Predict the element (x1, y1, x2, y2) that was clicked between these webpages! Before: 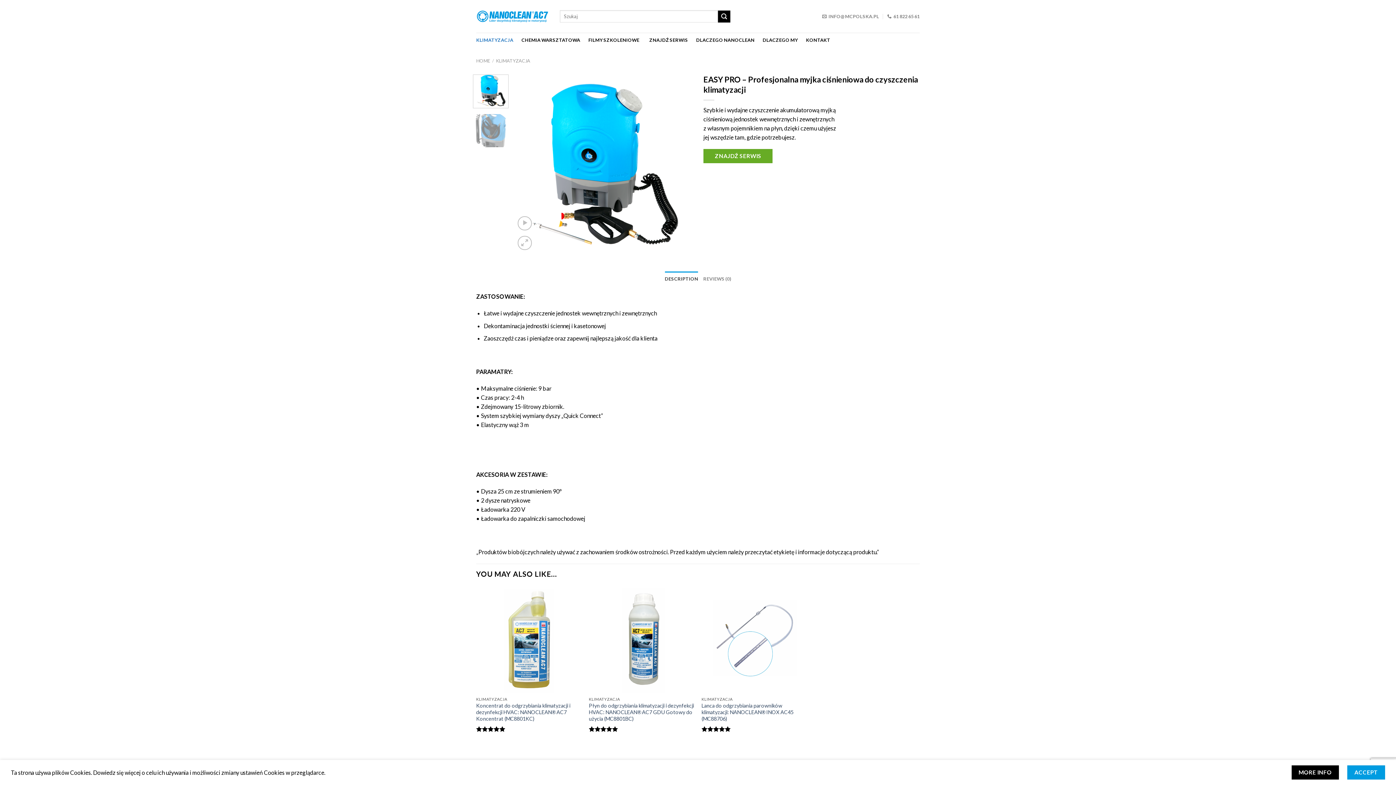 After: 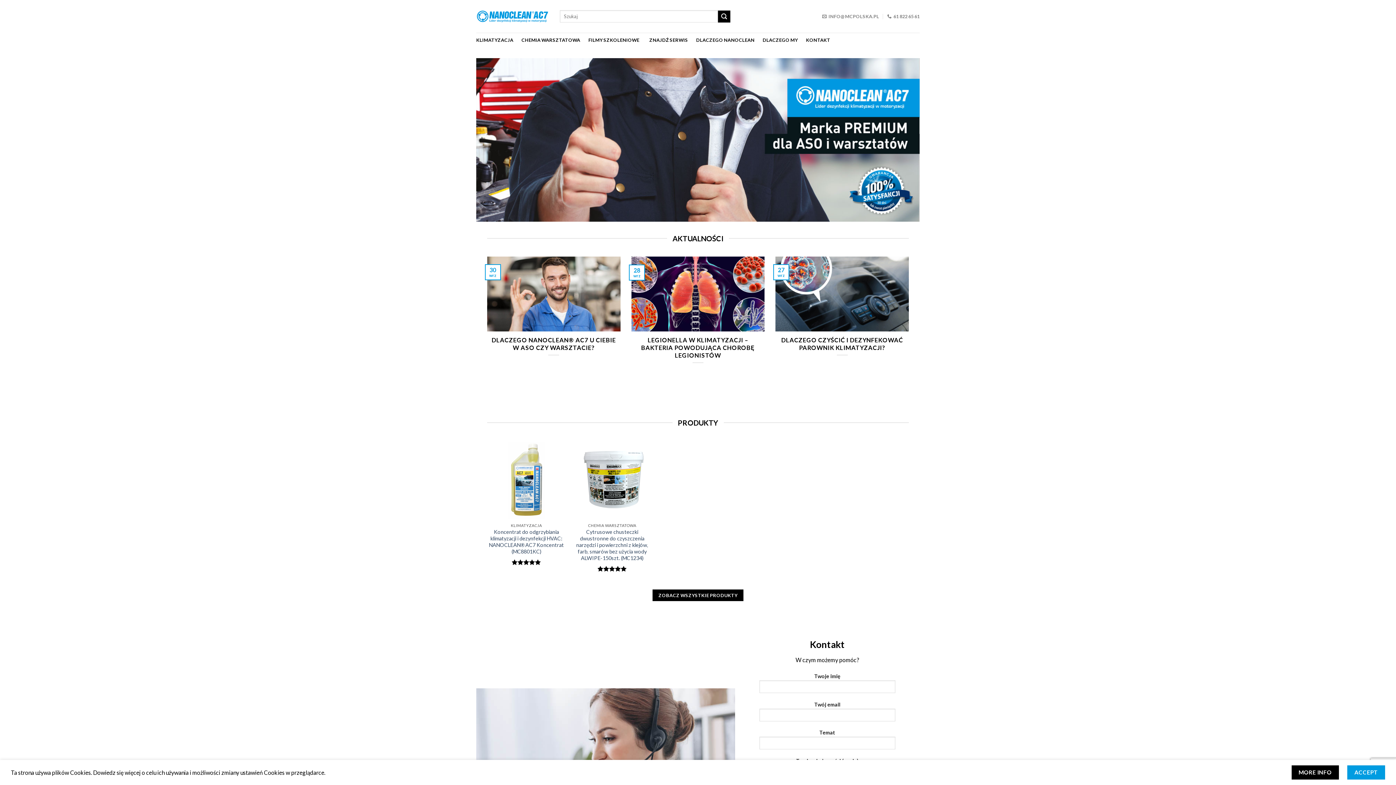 Action: bbox: (476, 57, 490, 63) label: HOME